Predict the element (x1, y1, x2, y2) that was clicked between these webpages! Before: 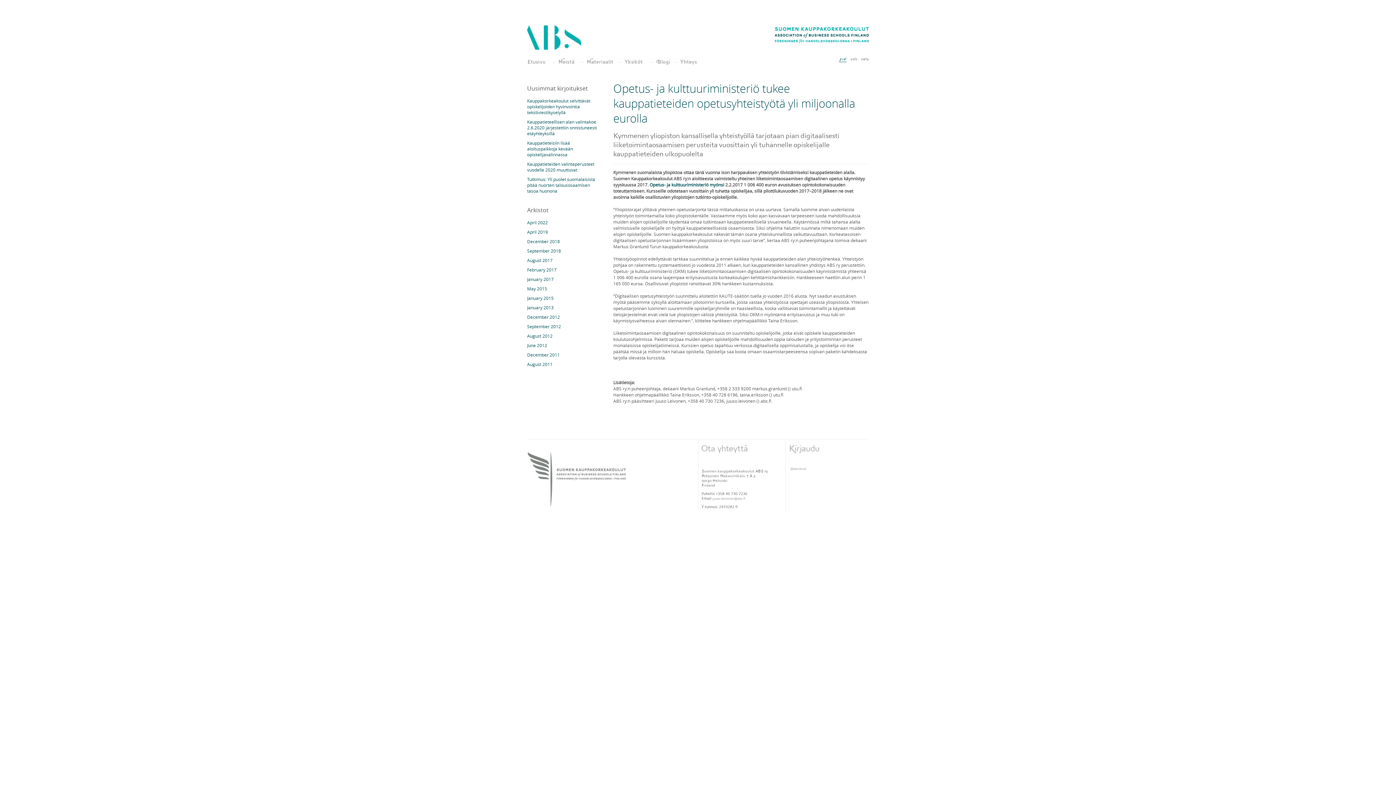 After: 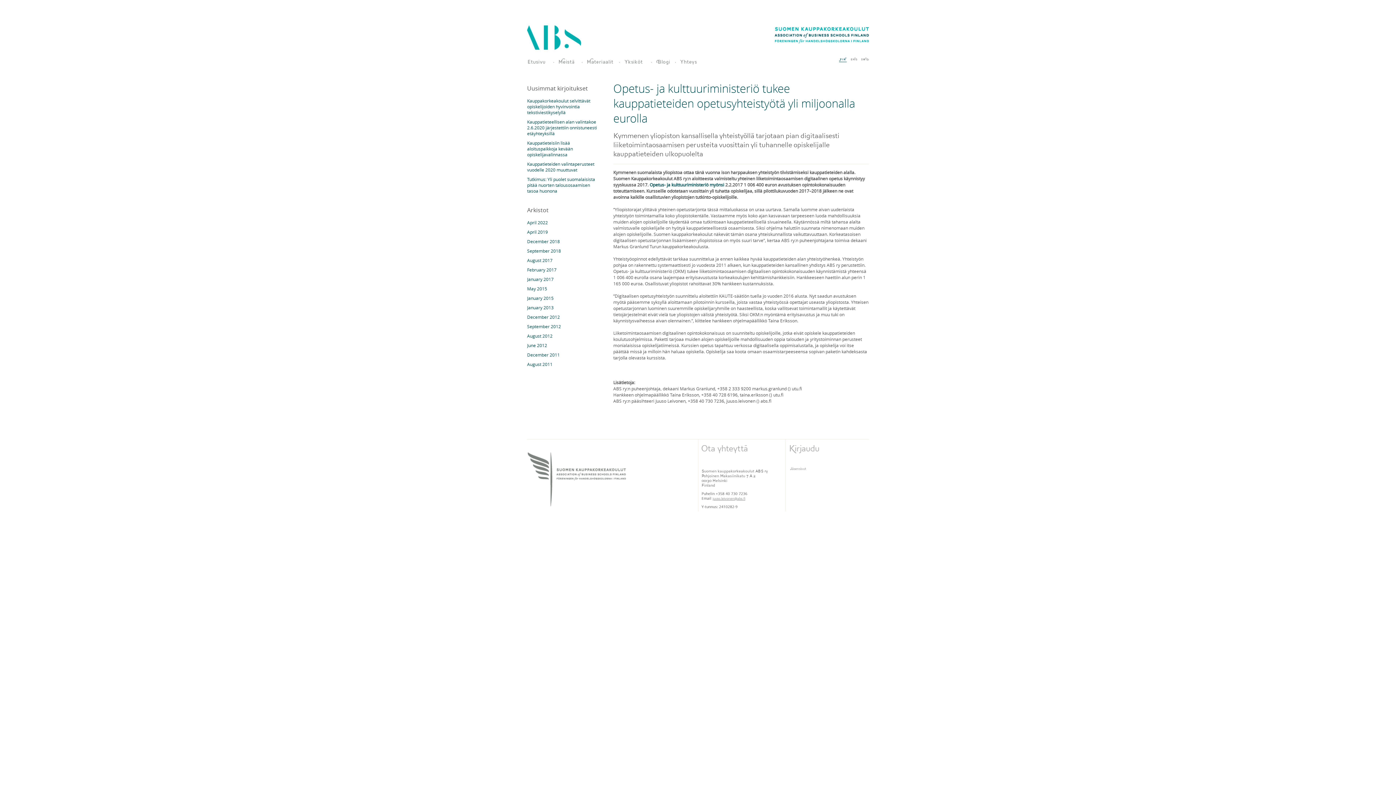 Action: label: juuso.leivonen@abs.fi bbox: (712, 495, 745, 501)